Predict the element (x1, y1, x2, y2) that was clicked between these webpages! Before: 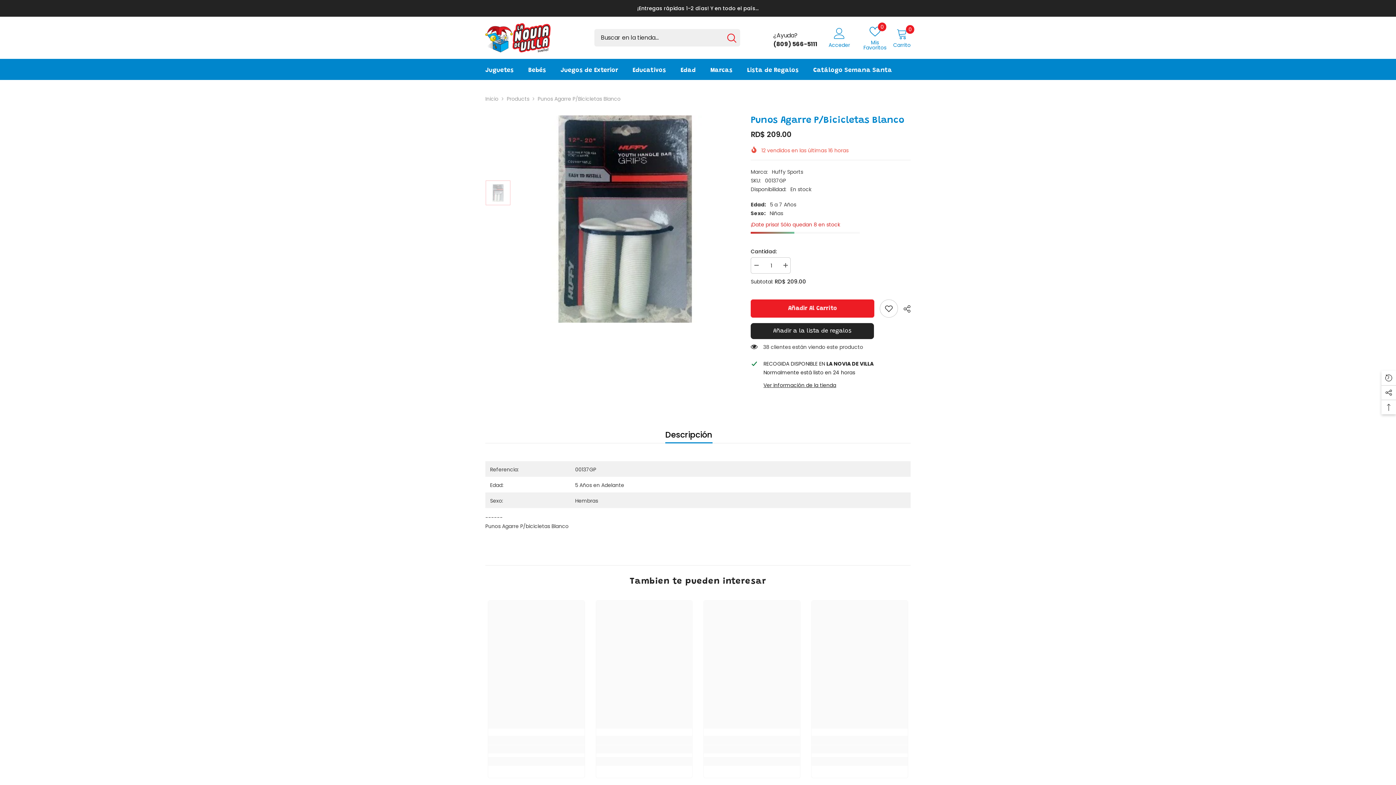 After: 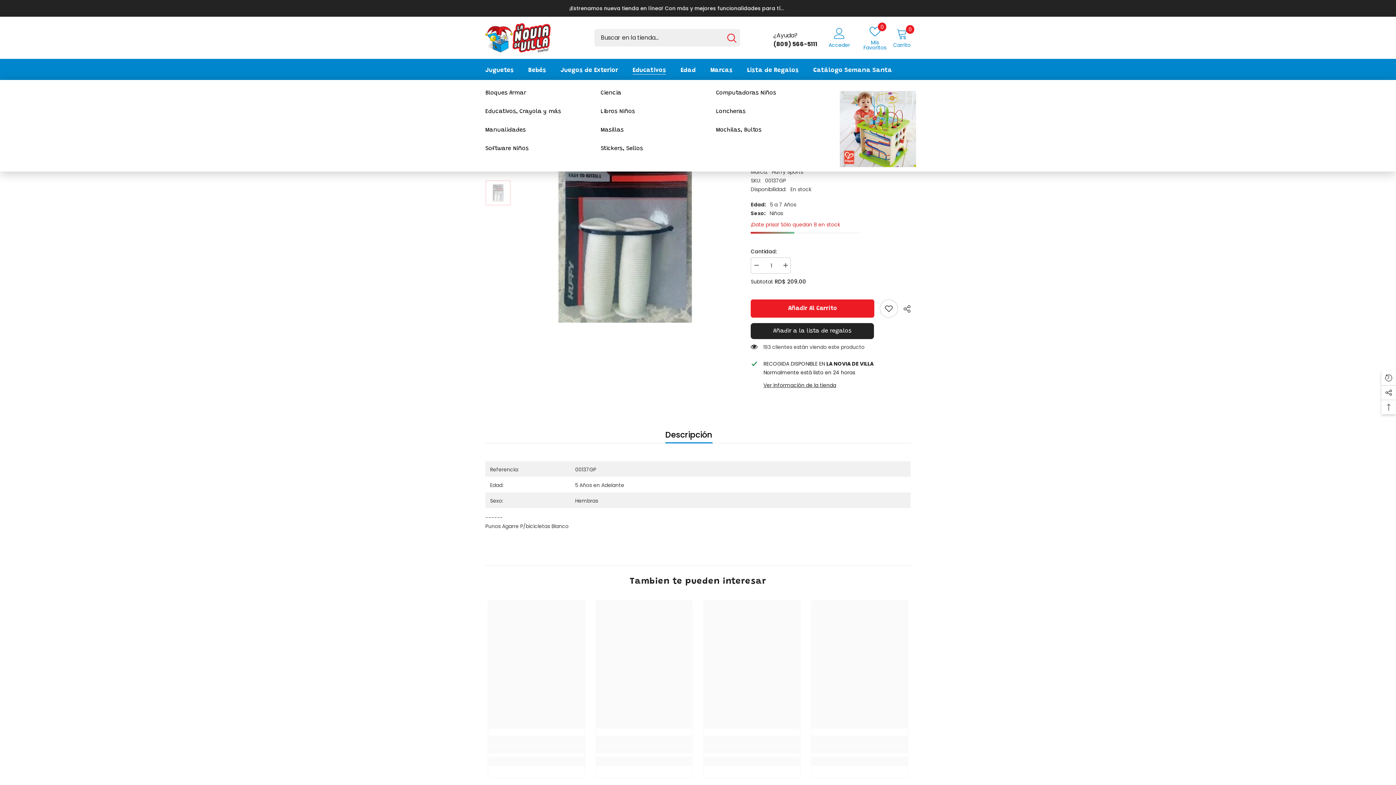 Action: bbox: (625, 66, 673, 80) label: Educativos